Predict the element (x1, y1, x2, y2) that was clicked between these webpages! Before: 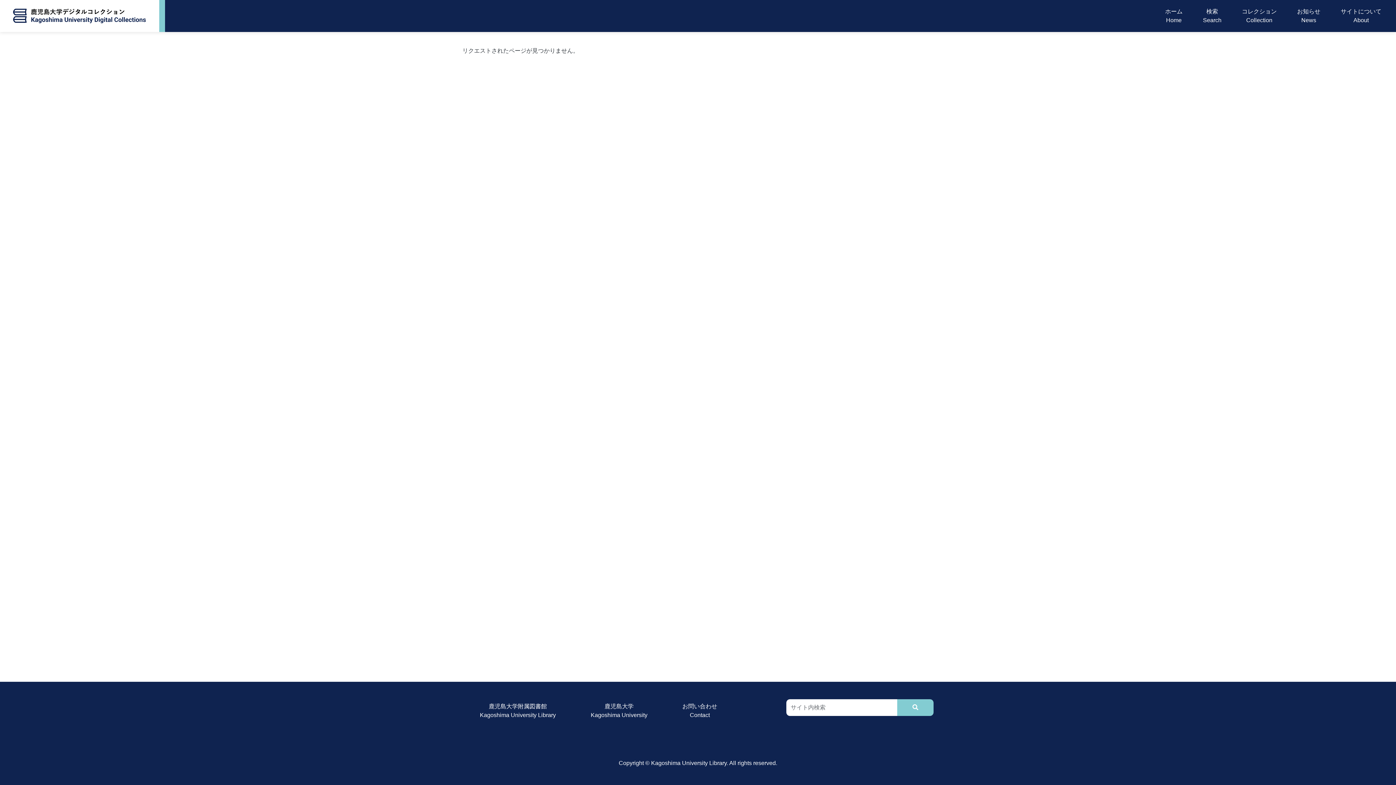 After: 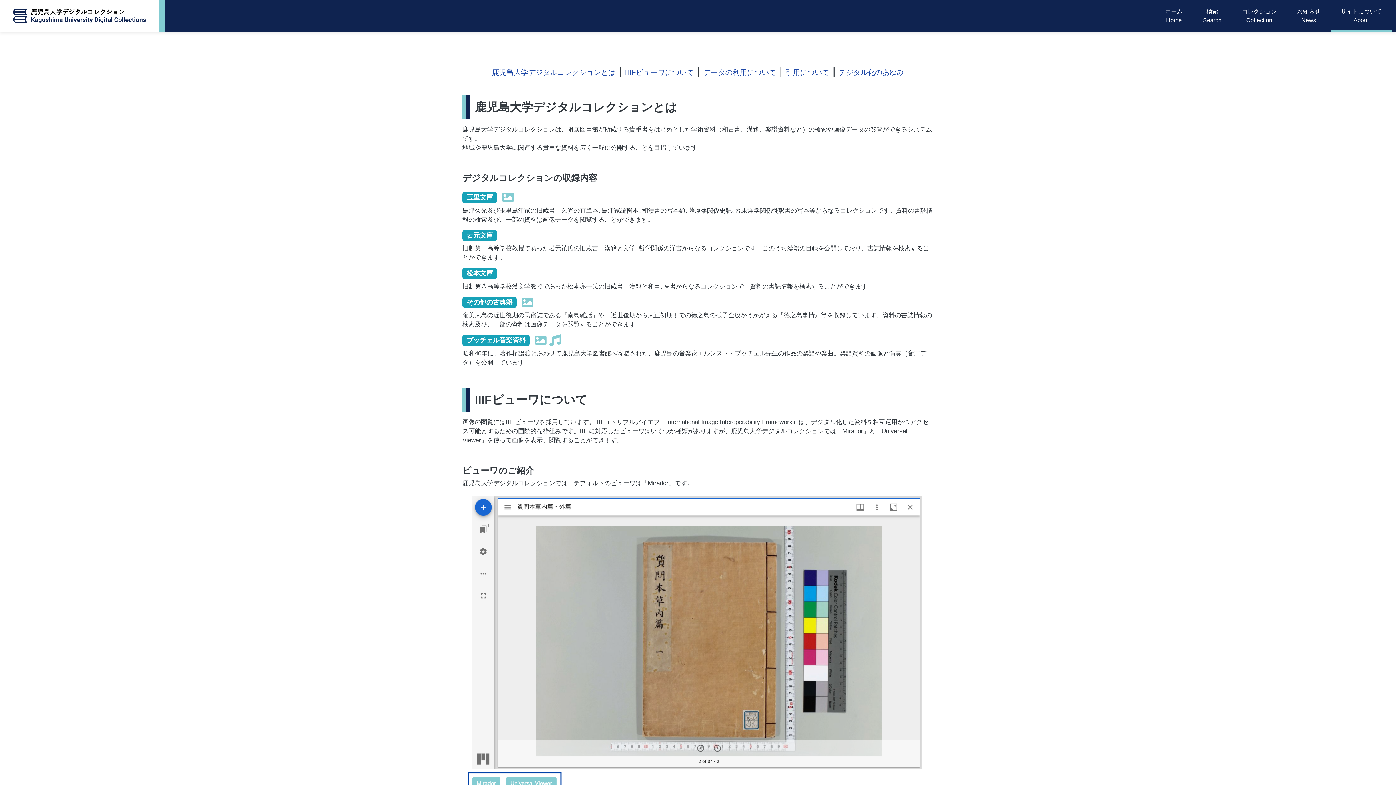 Action: bbox: (1338, 4, 1384, 27) label: サイトについて
About